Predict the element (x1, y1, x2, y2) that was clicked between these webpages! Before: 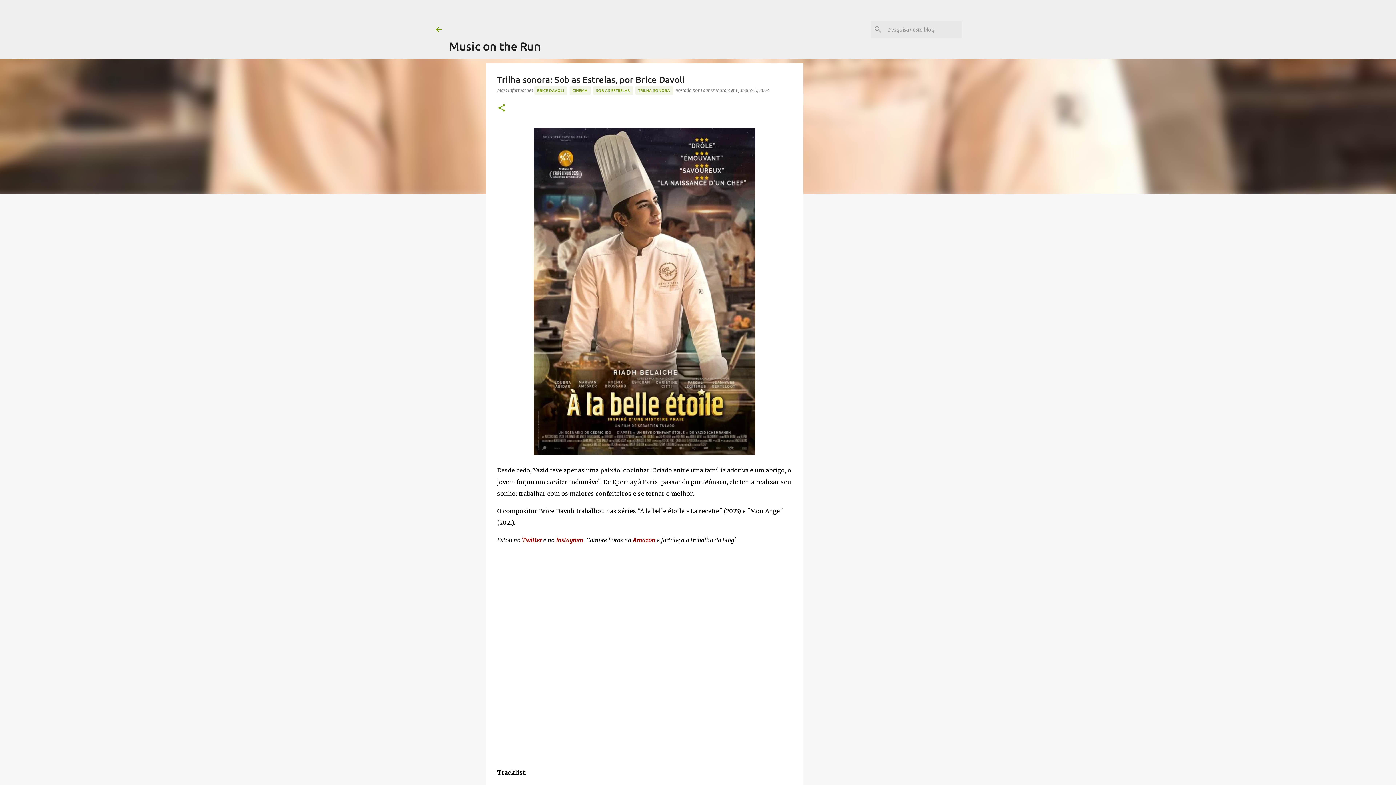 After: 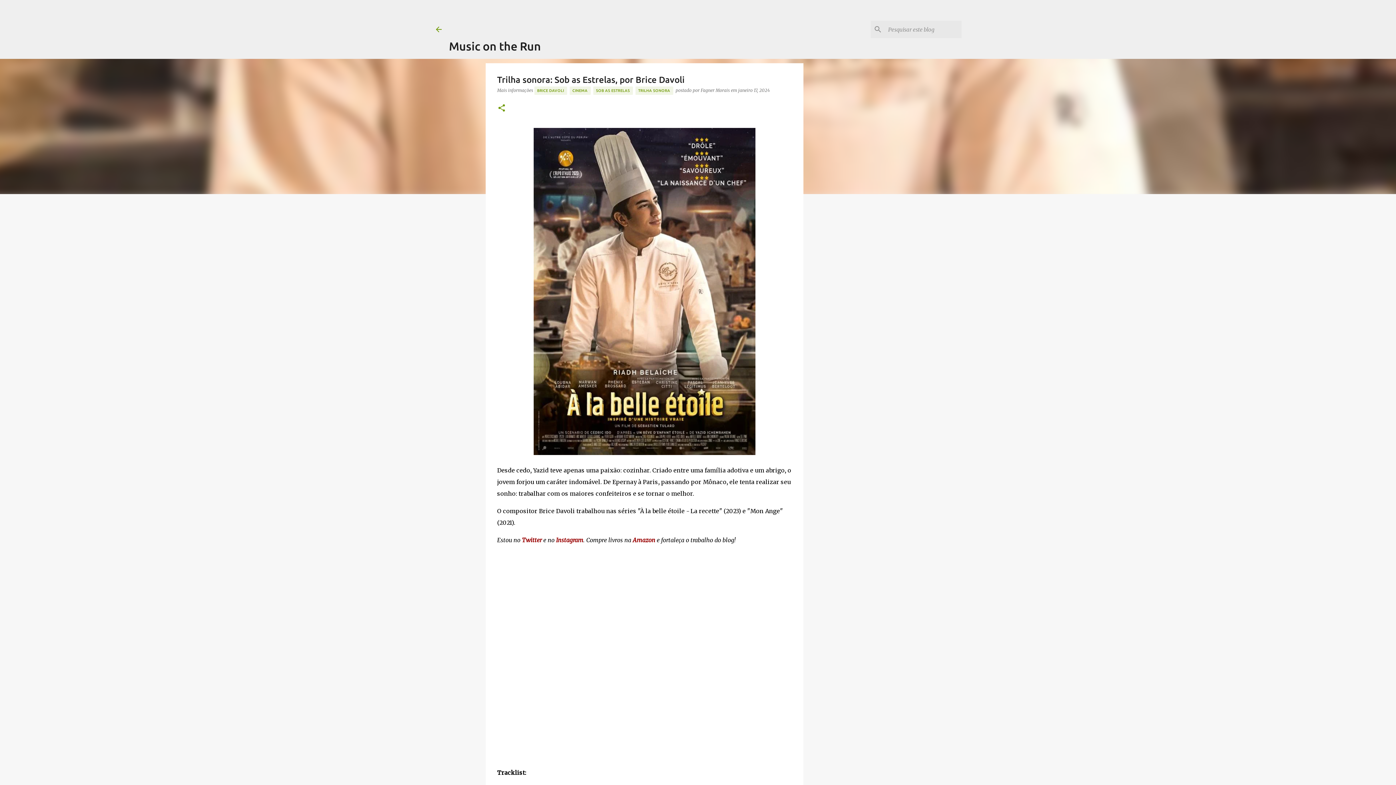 Action: bbox: (522, 536, 542, 544) label: Twitter